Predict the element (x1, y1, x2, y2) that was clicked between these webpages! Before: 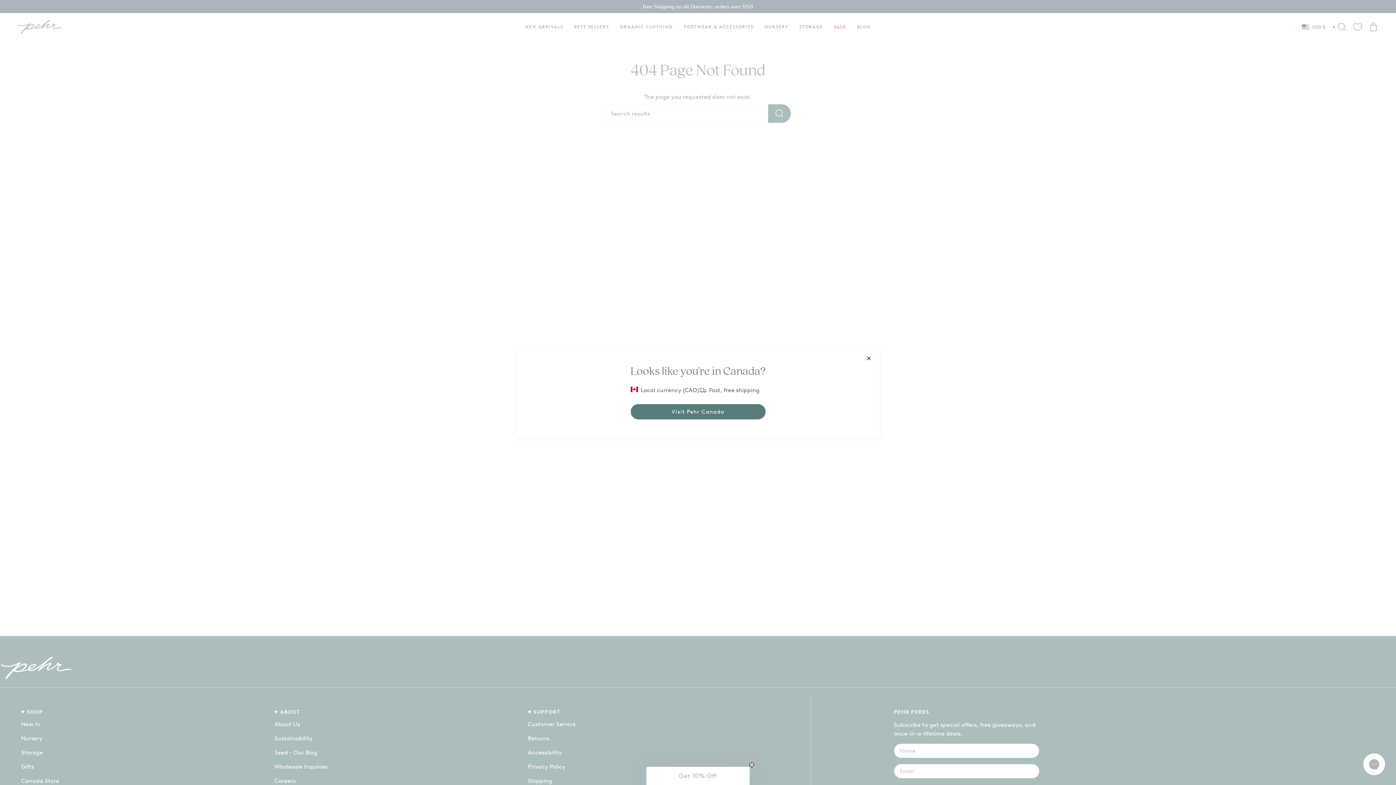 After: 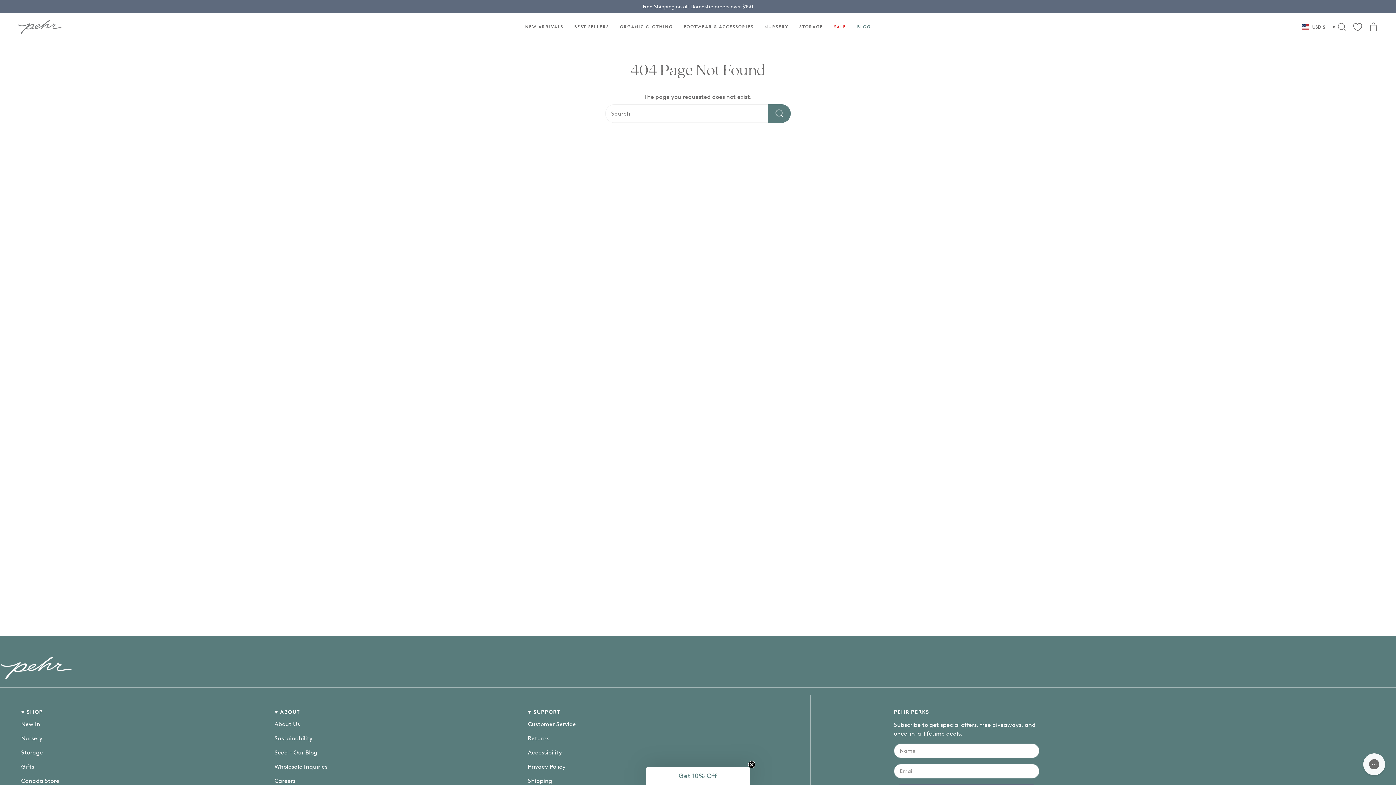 Action: bbox: (865, 354, 872, 362)